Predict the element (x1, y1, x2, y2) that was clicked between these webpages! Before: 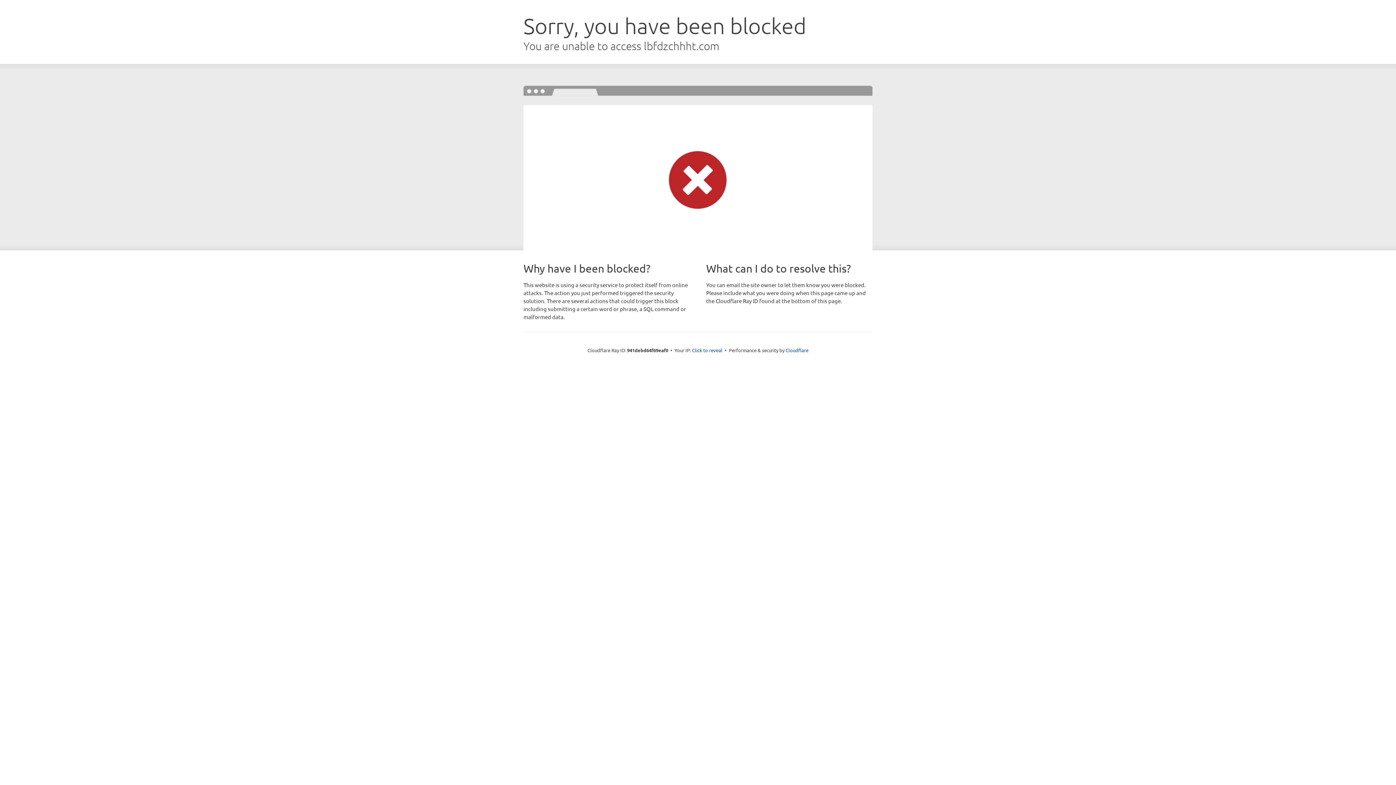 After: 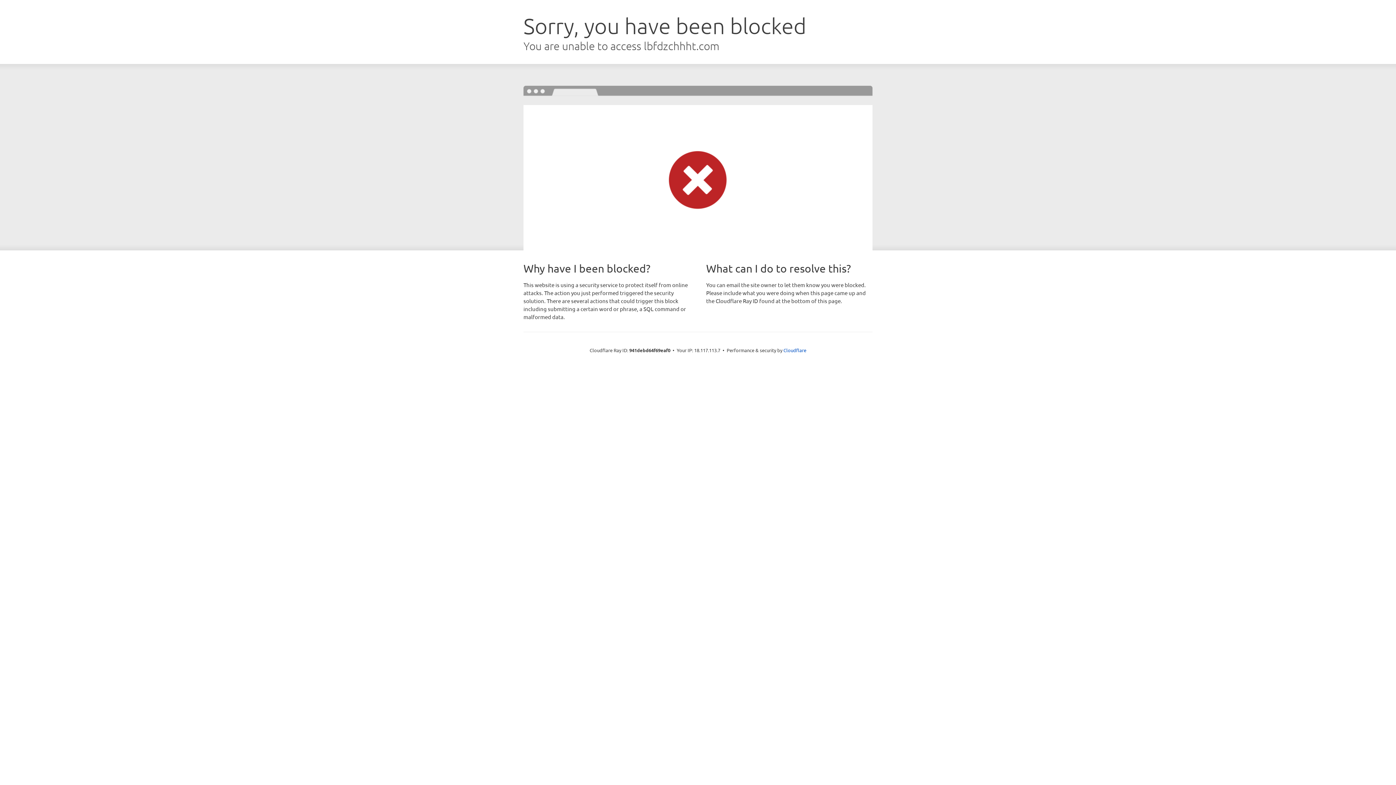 Action: bbox: (692, 346, 722, 353) label: Click to reveal